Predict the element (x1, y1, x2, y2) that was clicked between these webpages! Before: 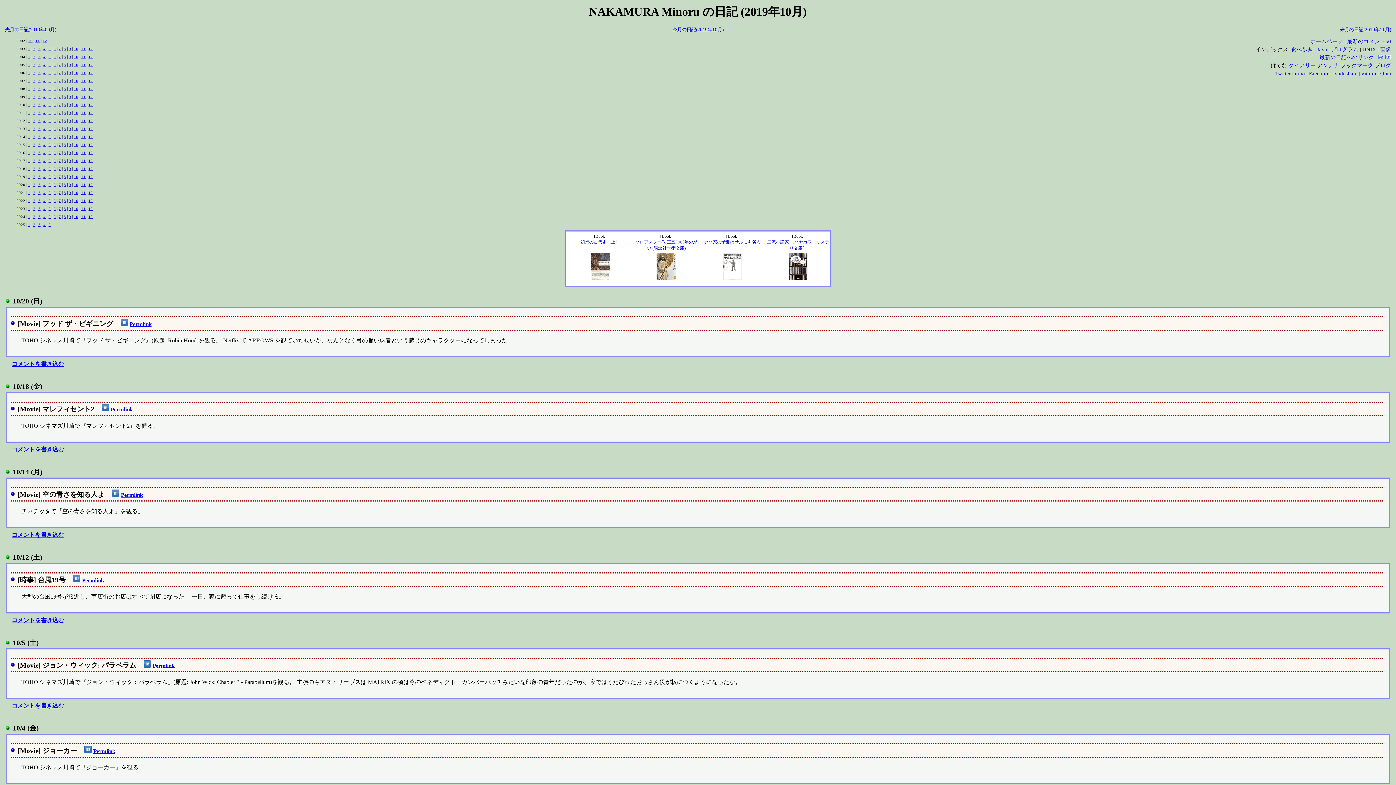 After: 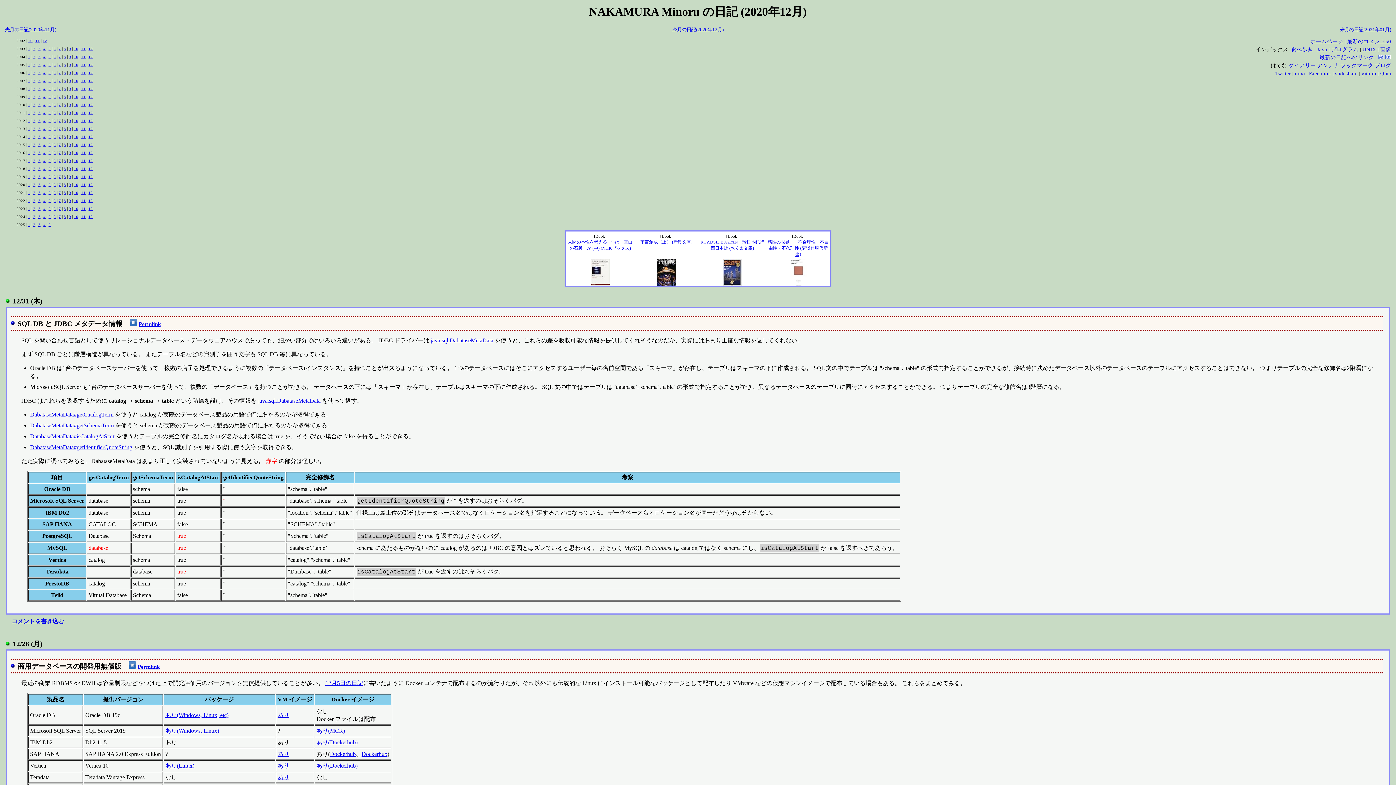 Action: label: 12 bbox: (88, 182, 92, 186)